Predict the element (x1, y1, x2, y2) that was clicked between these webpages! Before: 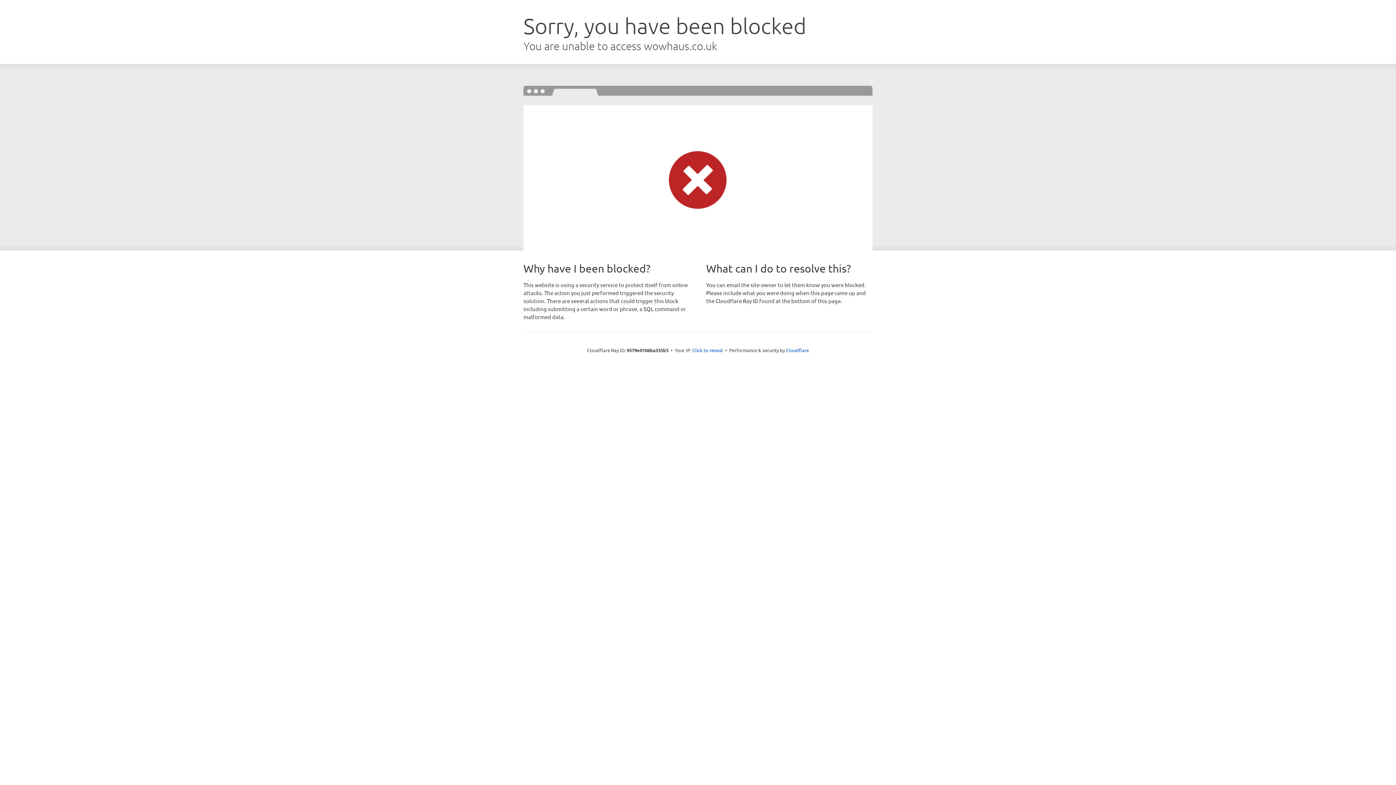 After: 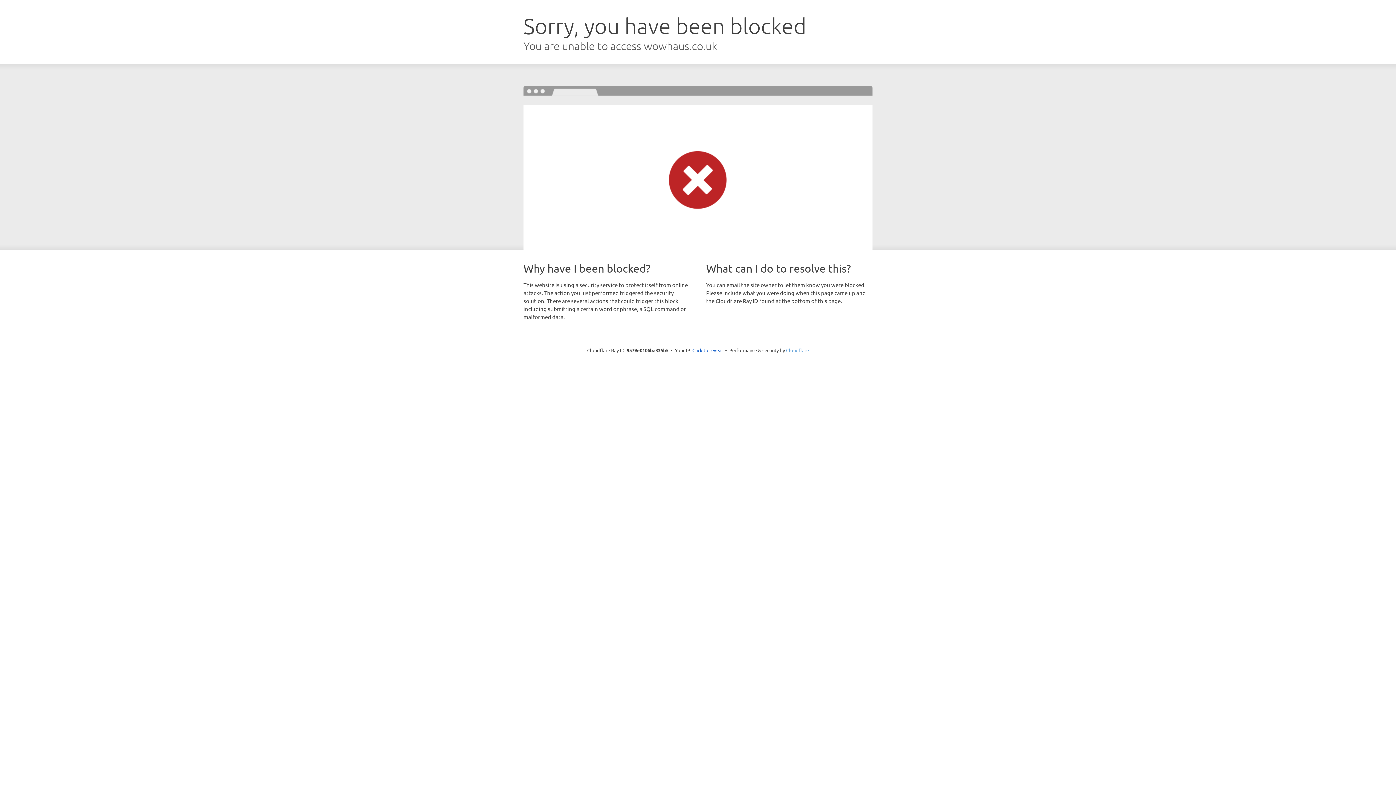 Action: label: Cloudflare bbox: (786, 347, 809, 353)